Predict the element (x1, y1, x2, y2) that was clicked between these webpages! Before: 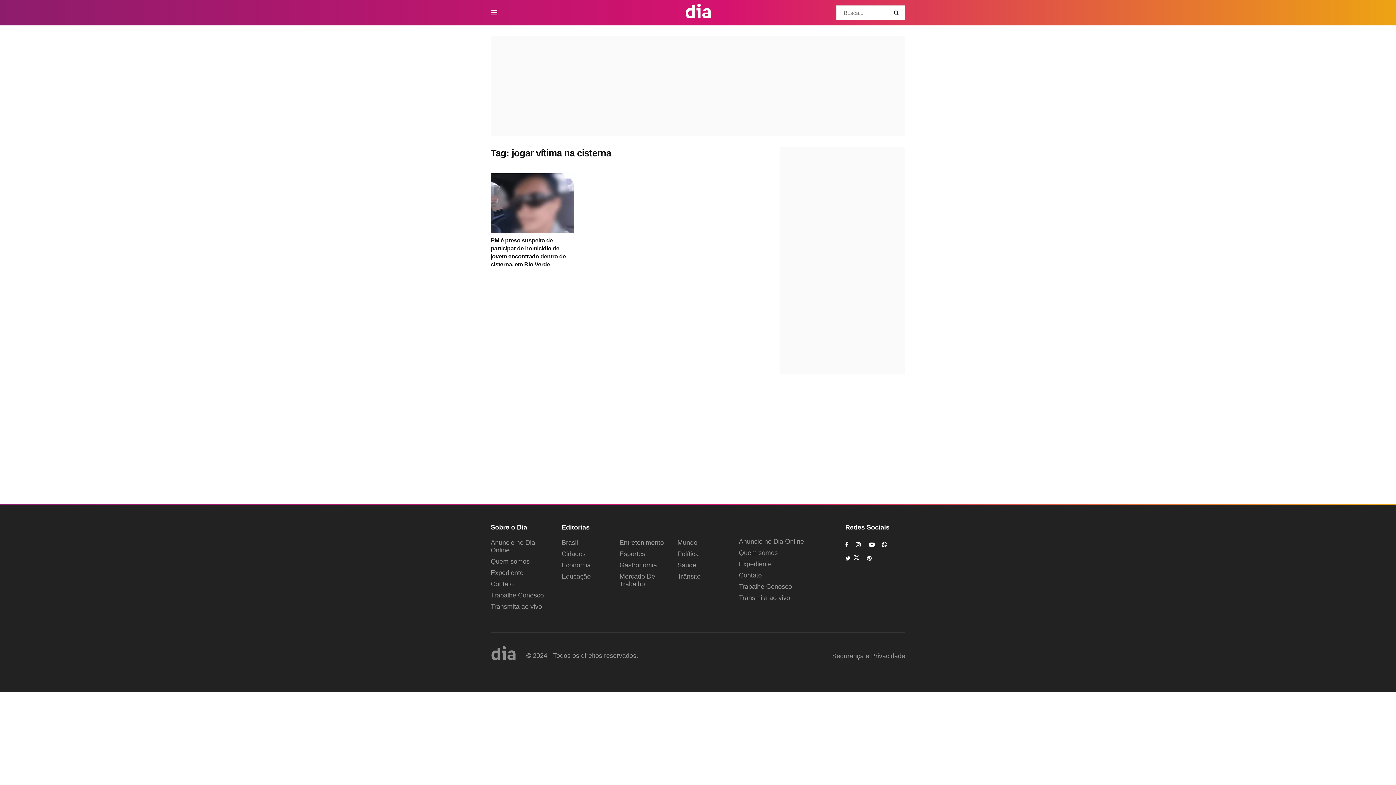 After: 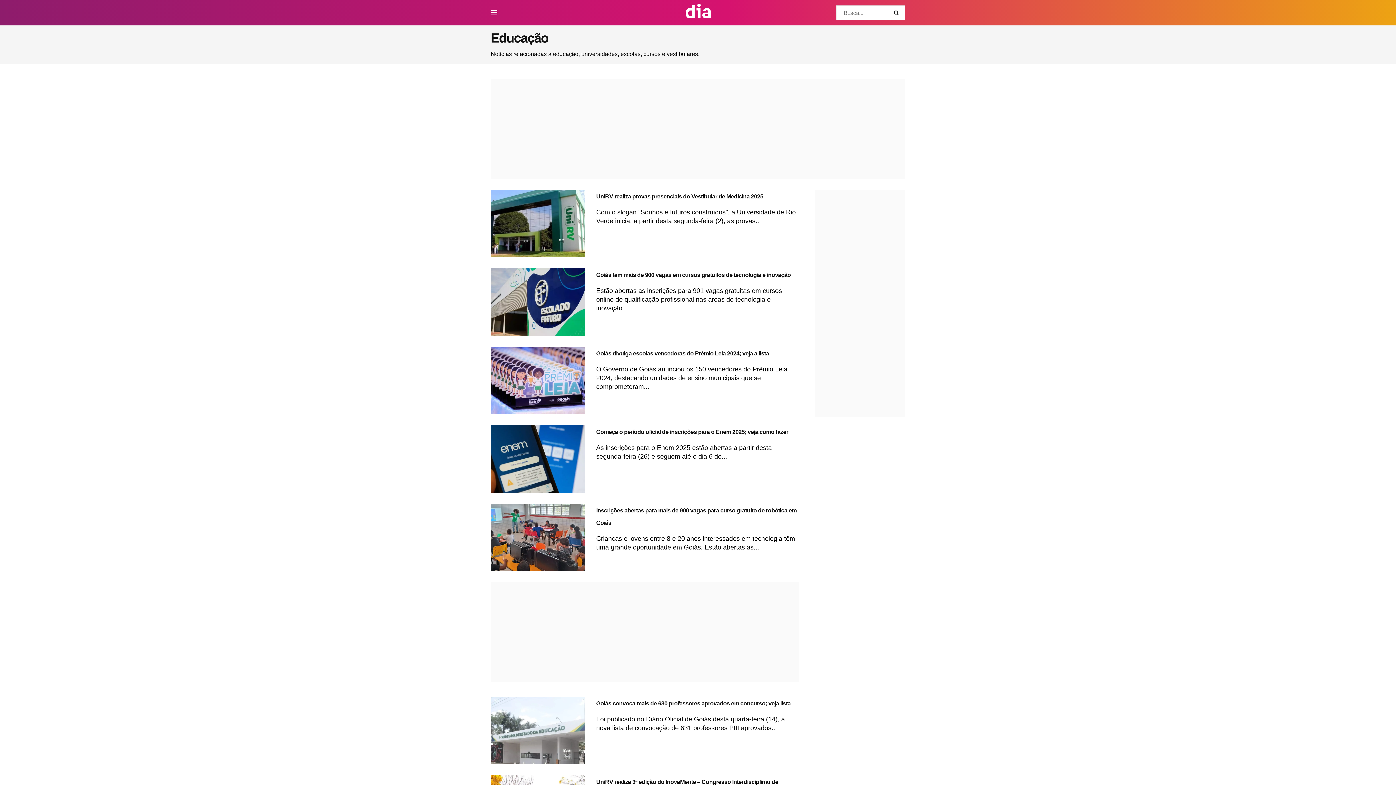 Action: bbox: (561, 573, 590, 580) label: Educação